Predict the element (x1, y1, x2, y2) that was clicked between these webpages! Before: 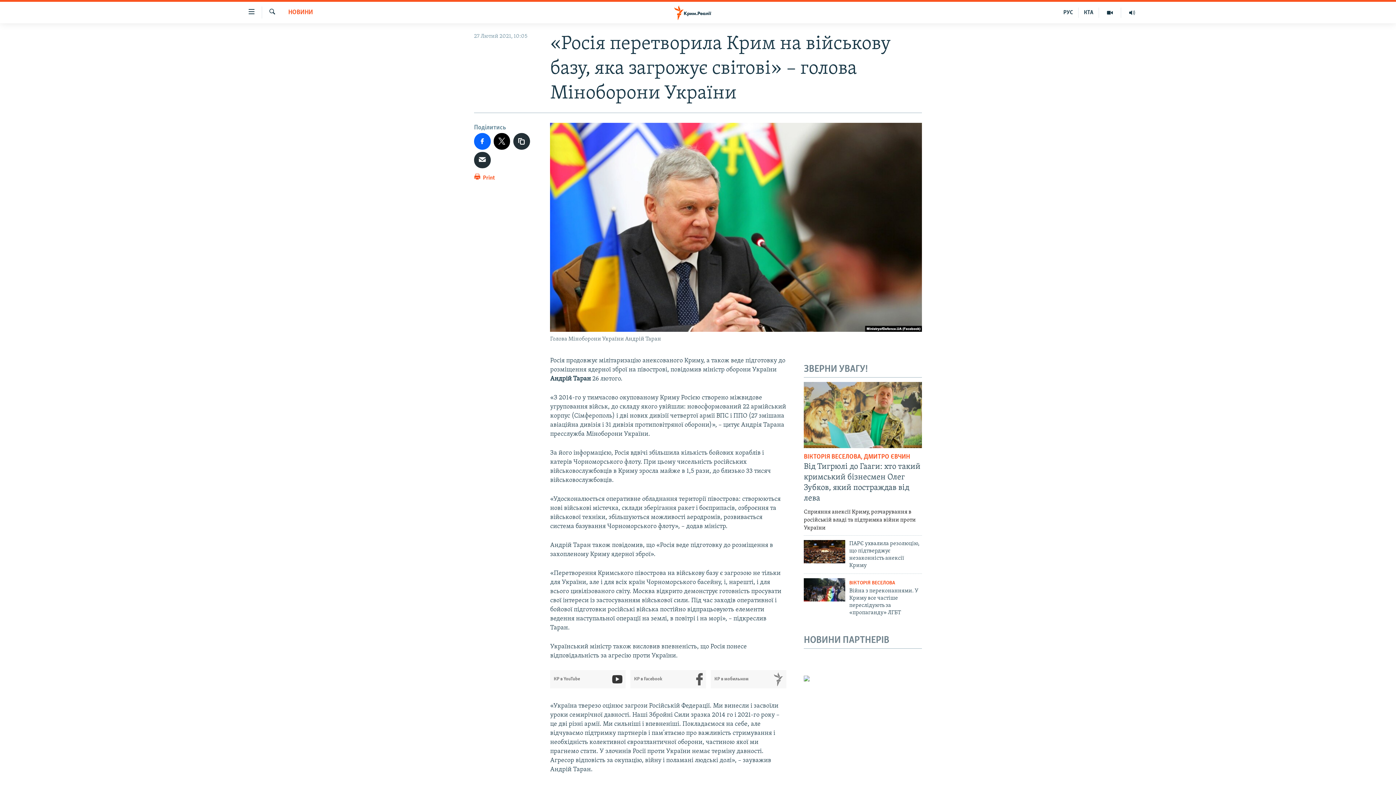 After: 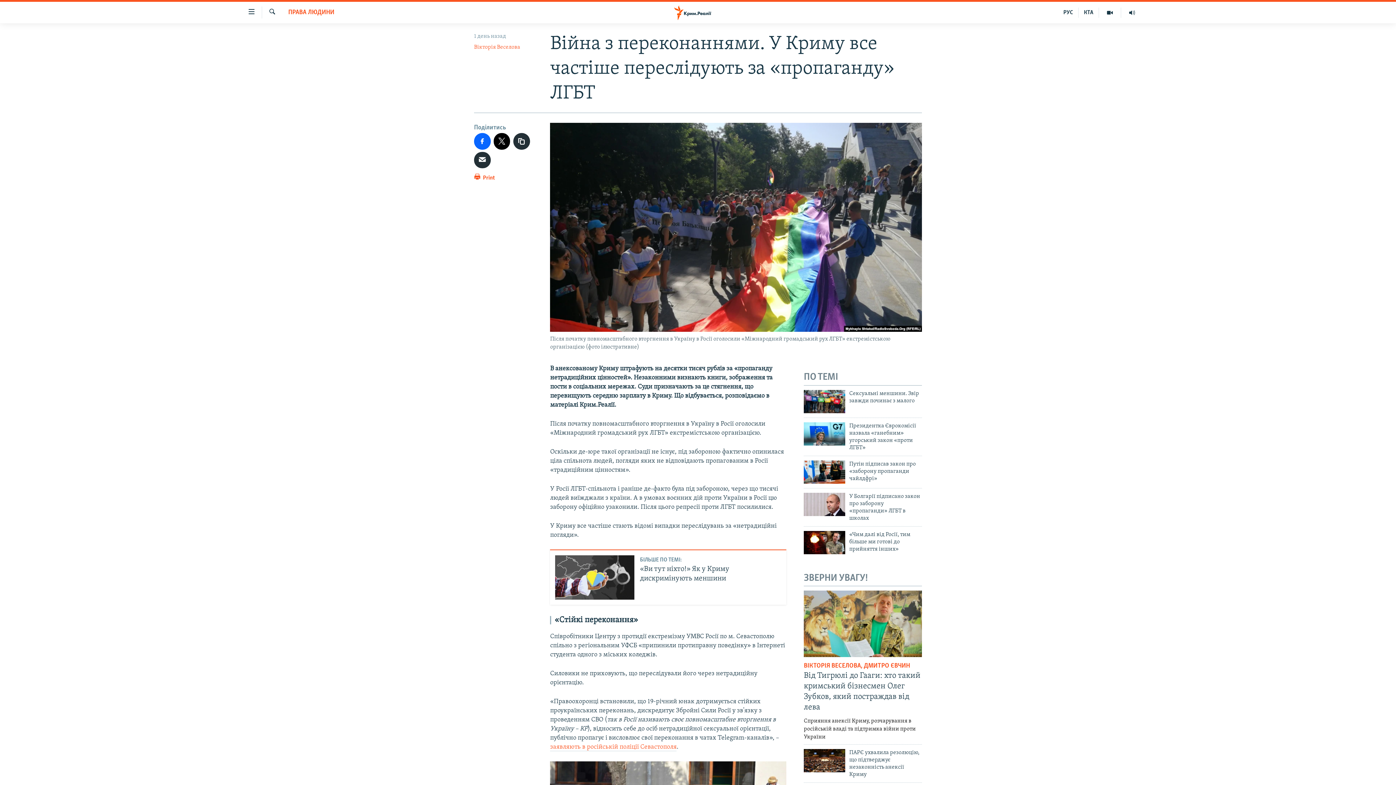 Action: bbox: (849, 587, 922, 621) label: Війна з переконаннями. У Криму все частіше переслідують за «пропаганду» ЛГБТ